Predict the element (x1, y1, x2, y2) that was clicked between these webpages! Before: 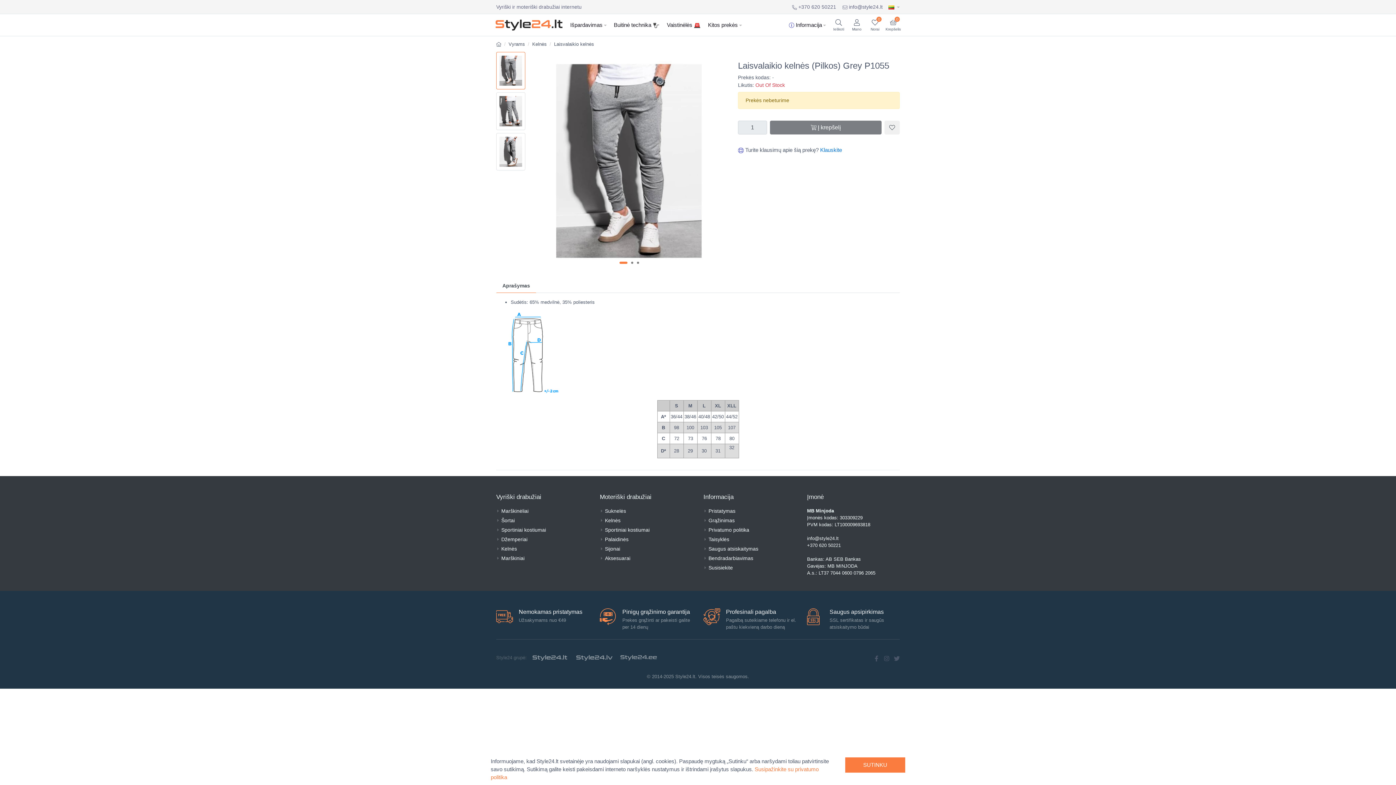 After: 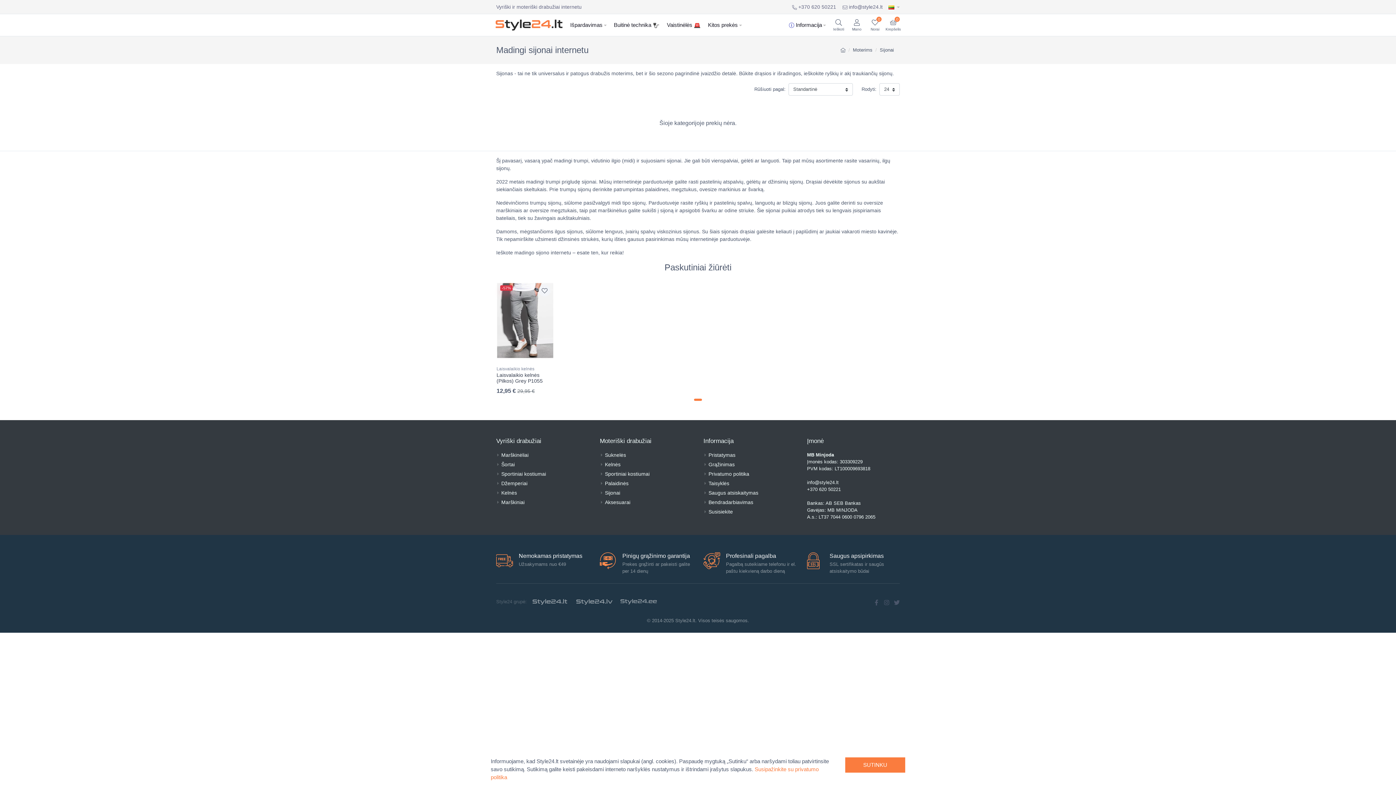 Action: bbox: (605, 545, 692, 552) label: Sijonai